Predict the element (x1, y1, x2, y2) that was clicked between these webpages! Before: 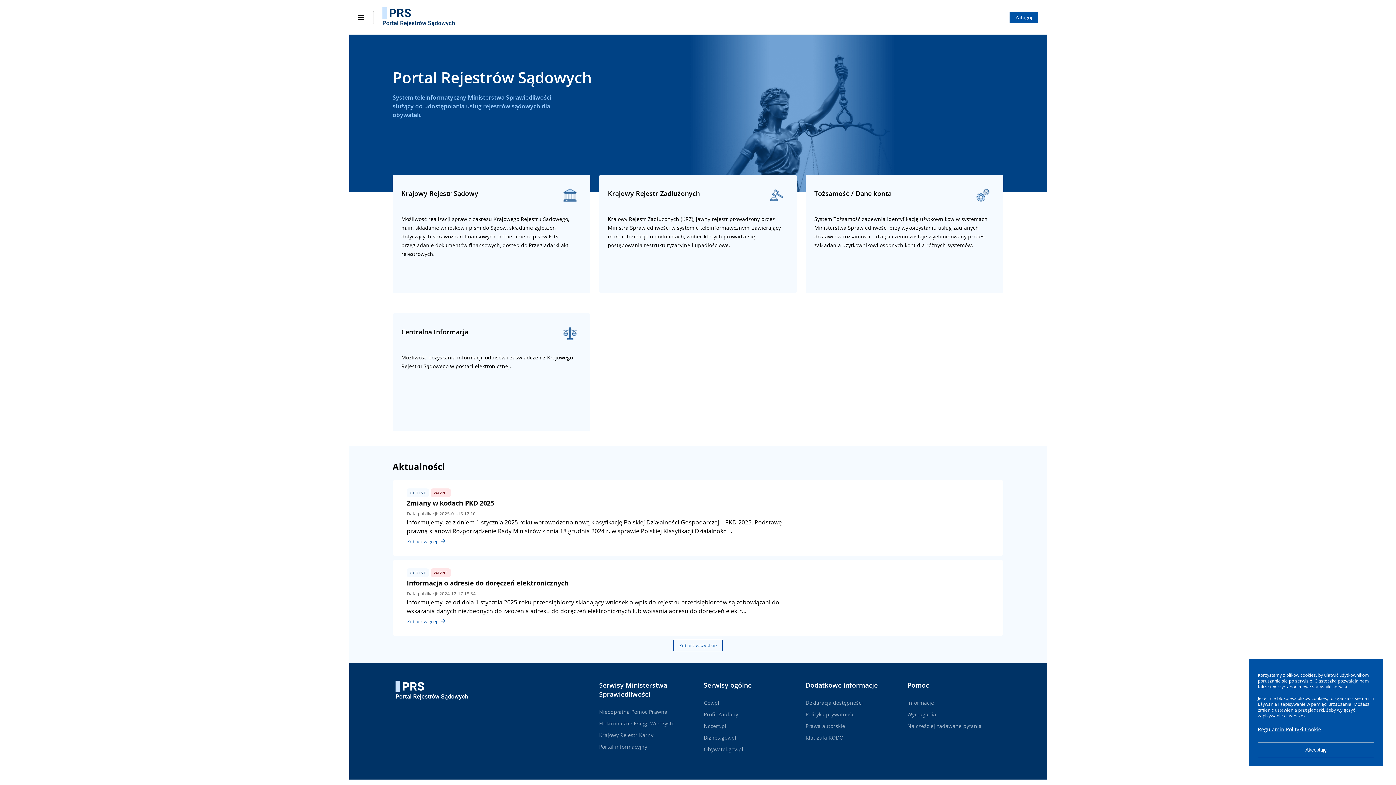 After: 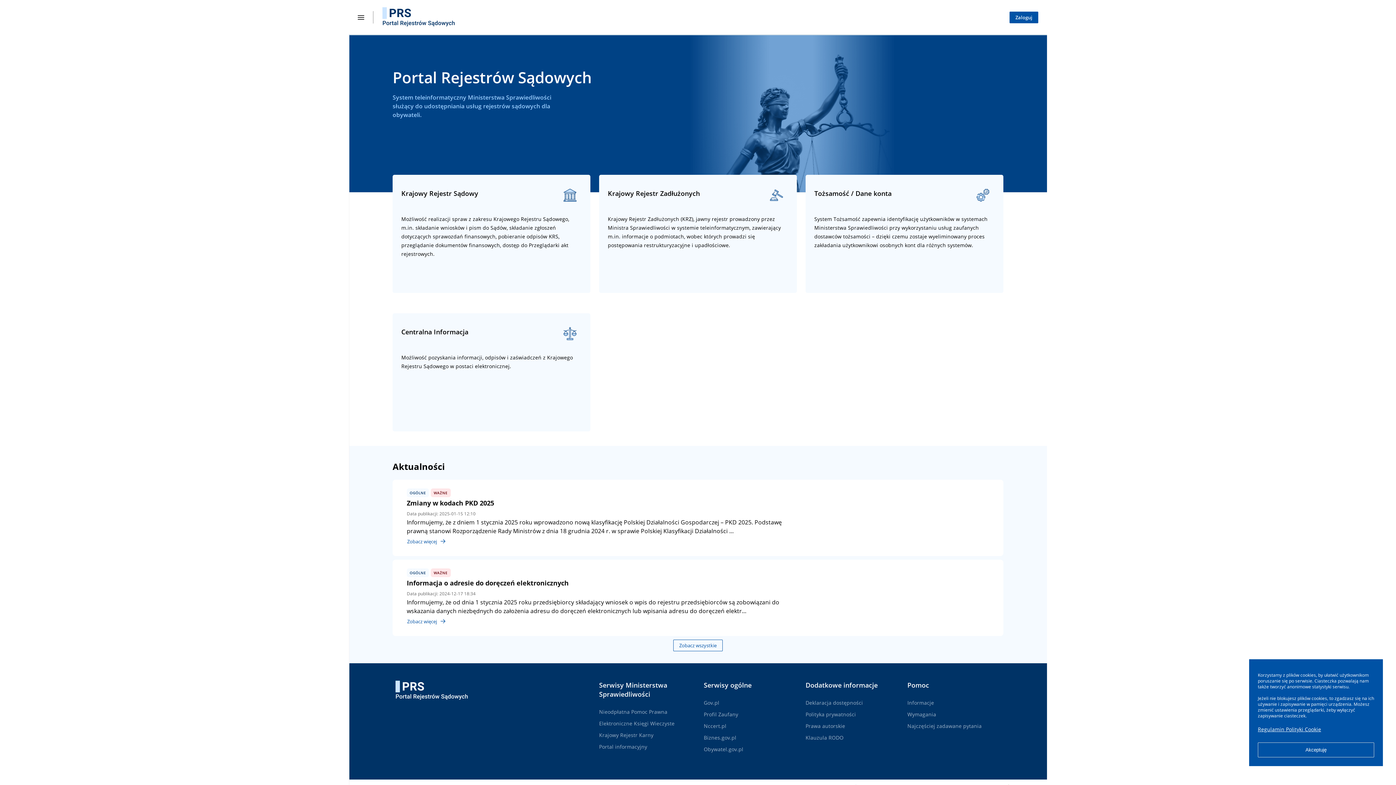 Action: bbox: (703, 746, 743, 753) label: Obywatel.gov.pl